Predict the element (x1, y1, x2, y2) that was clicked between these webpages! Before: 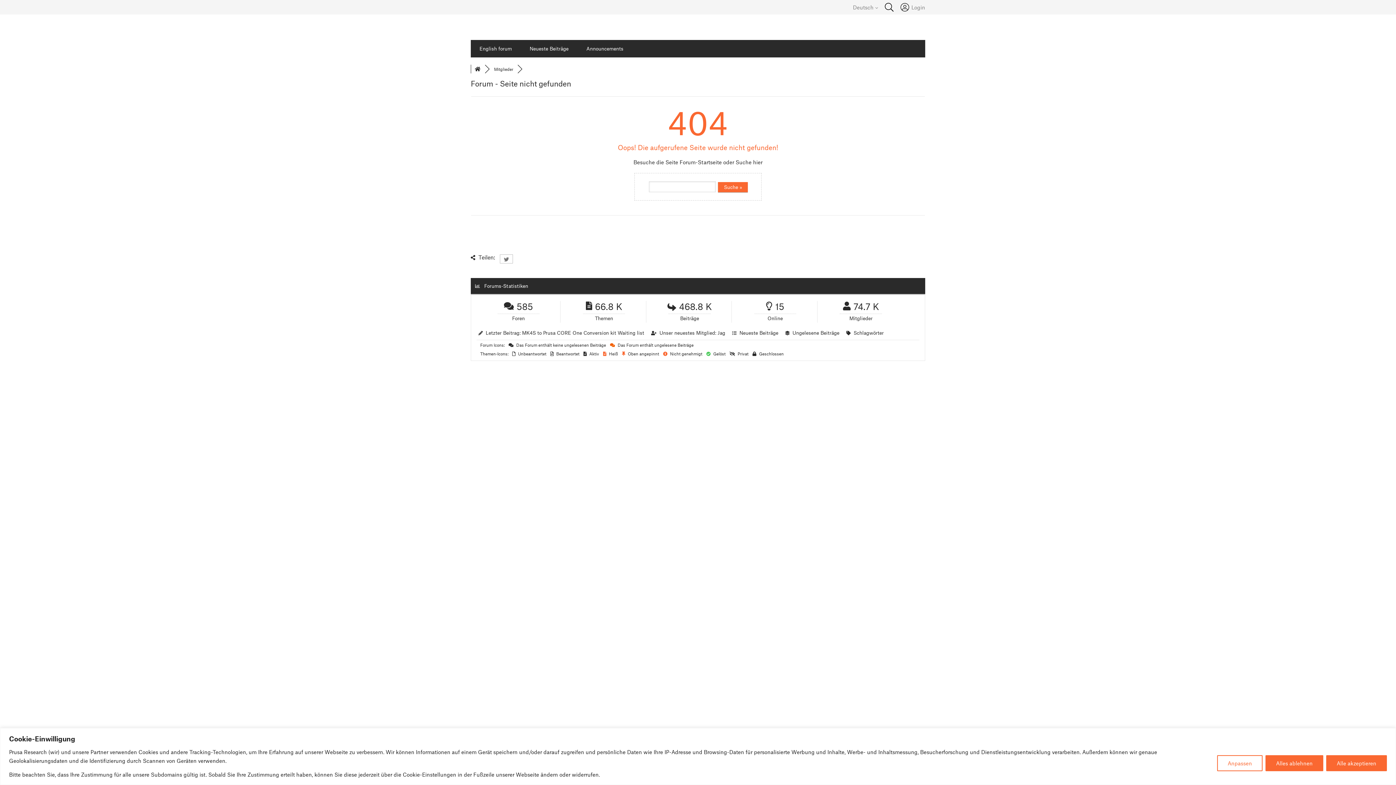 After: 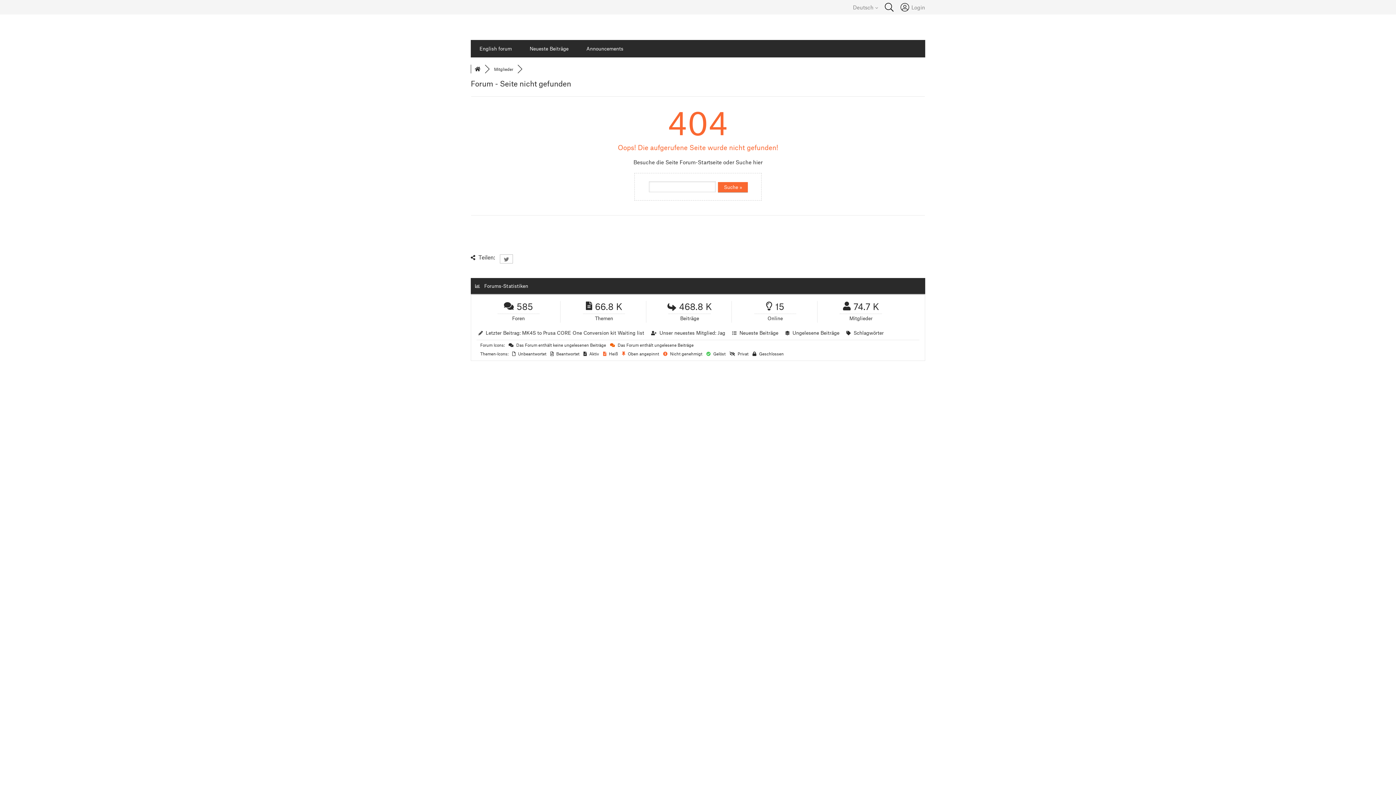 Action: bbox: (1326, 755, 1387, 771) label: Alle akzeptieren